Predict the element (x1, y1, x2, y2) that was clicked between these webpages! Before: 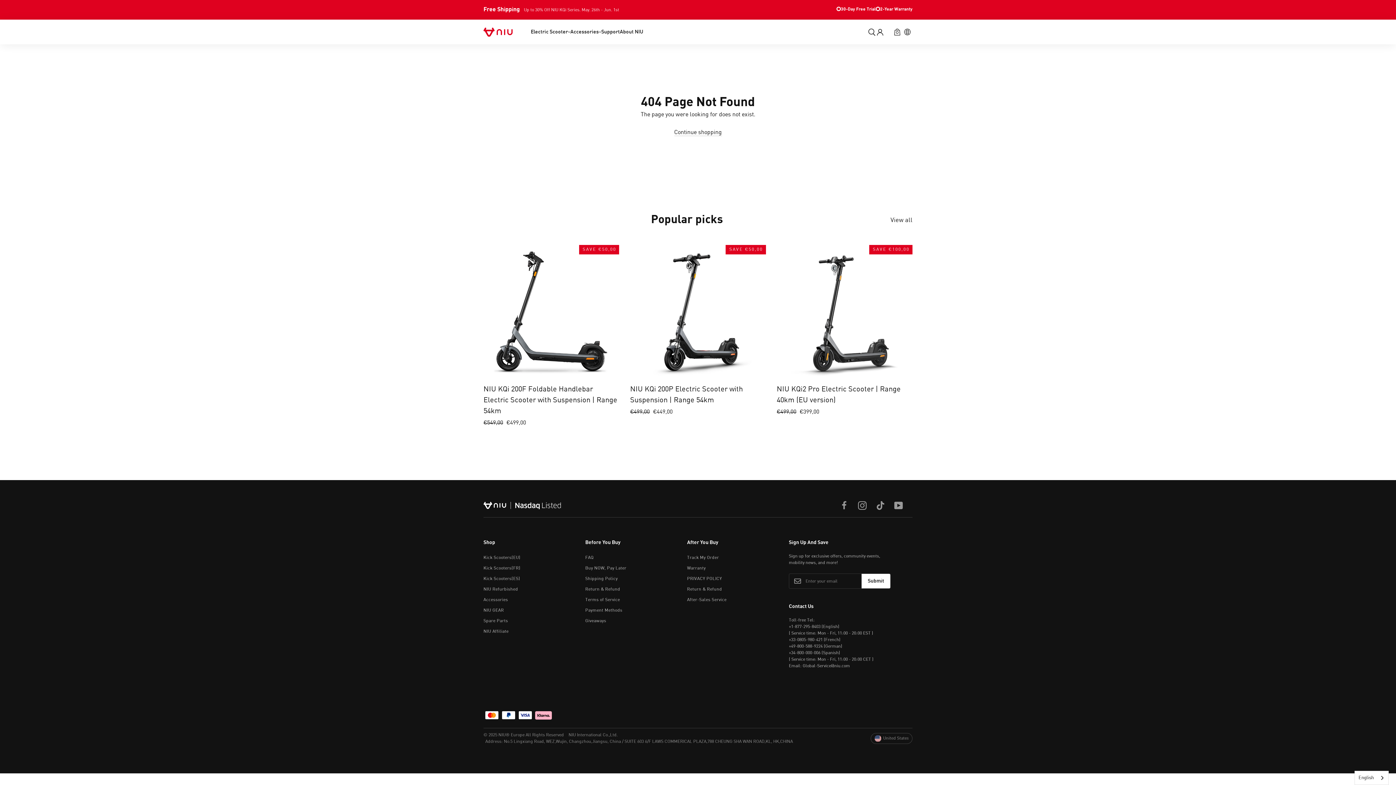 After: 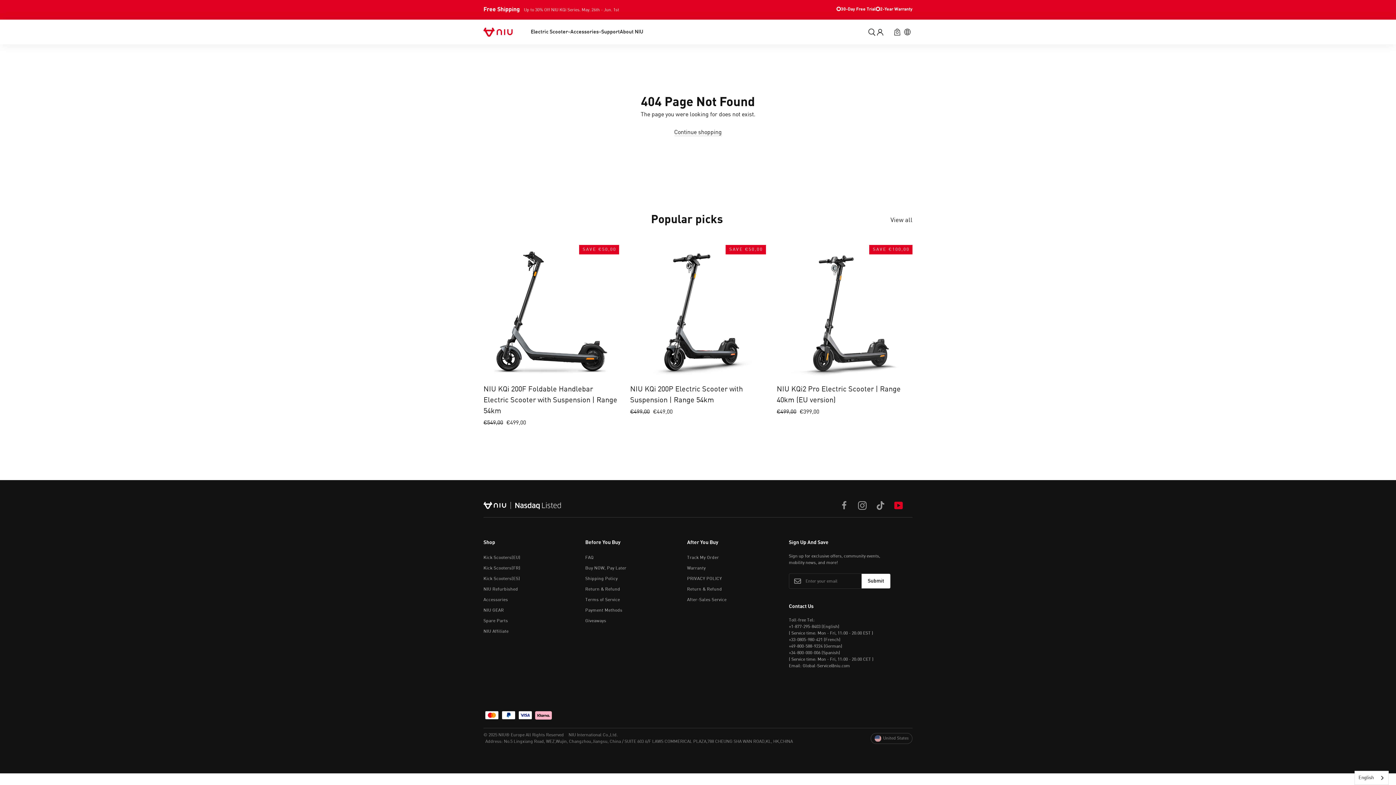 Action: bbox: (894, 501, 903, 510) label: YouTube